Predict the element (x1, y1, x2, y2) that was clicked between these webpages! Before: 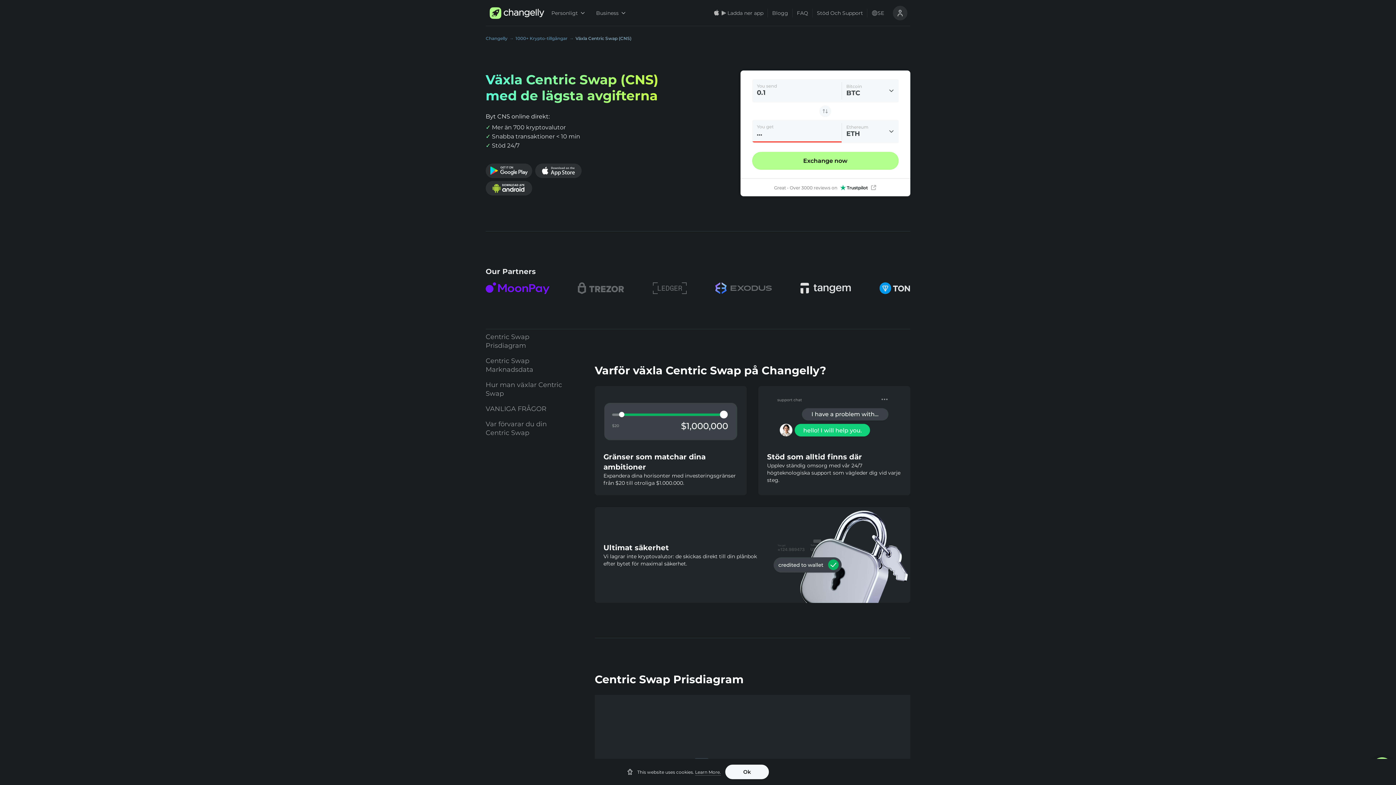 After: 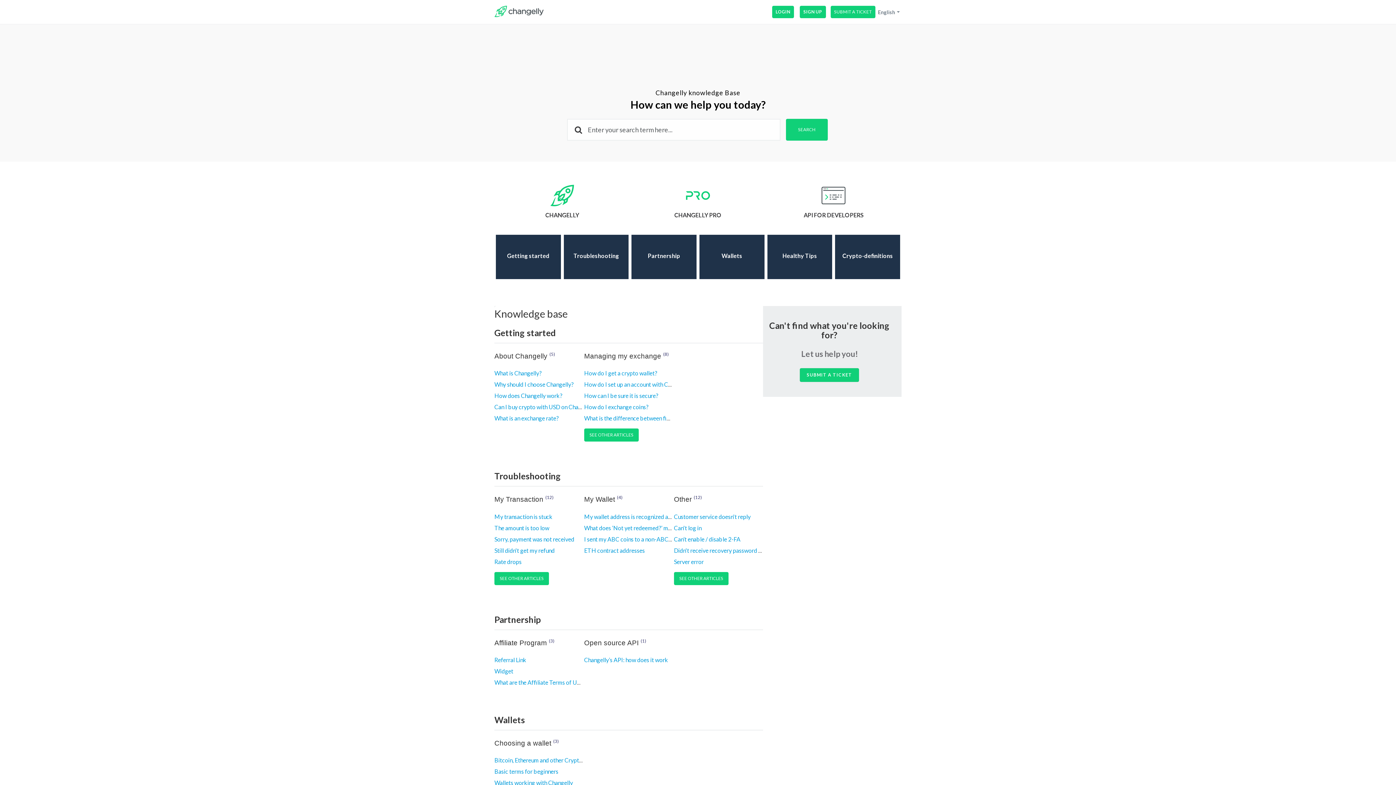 Action: label: Stöd Och Support bbox: (812, 0, 867, 26)